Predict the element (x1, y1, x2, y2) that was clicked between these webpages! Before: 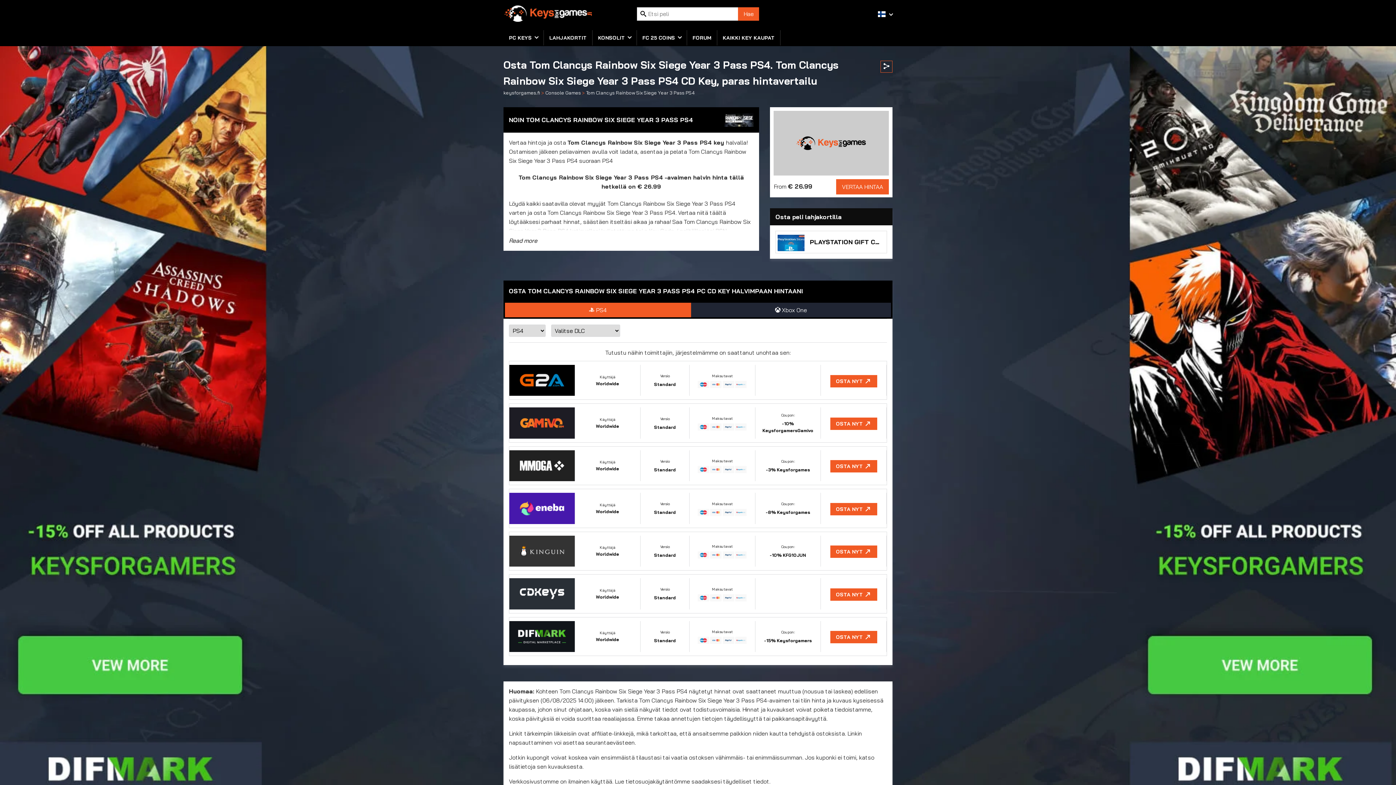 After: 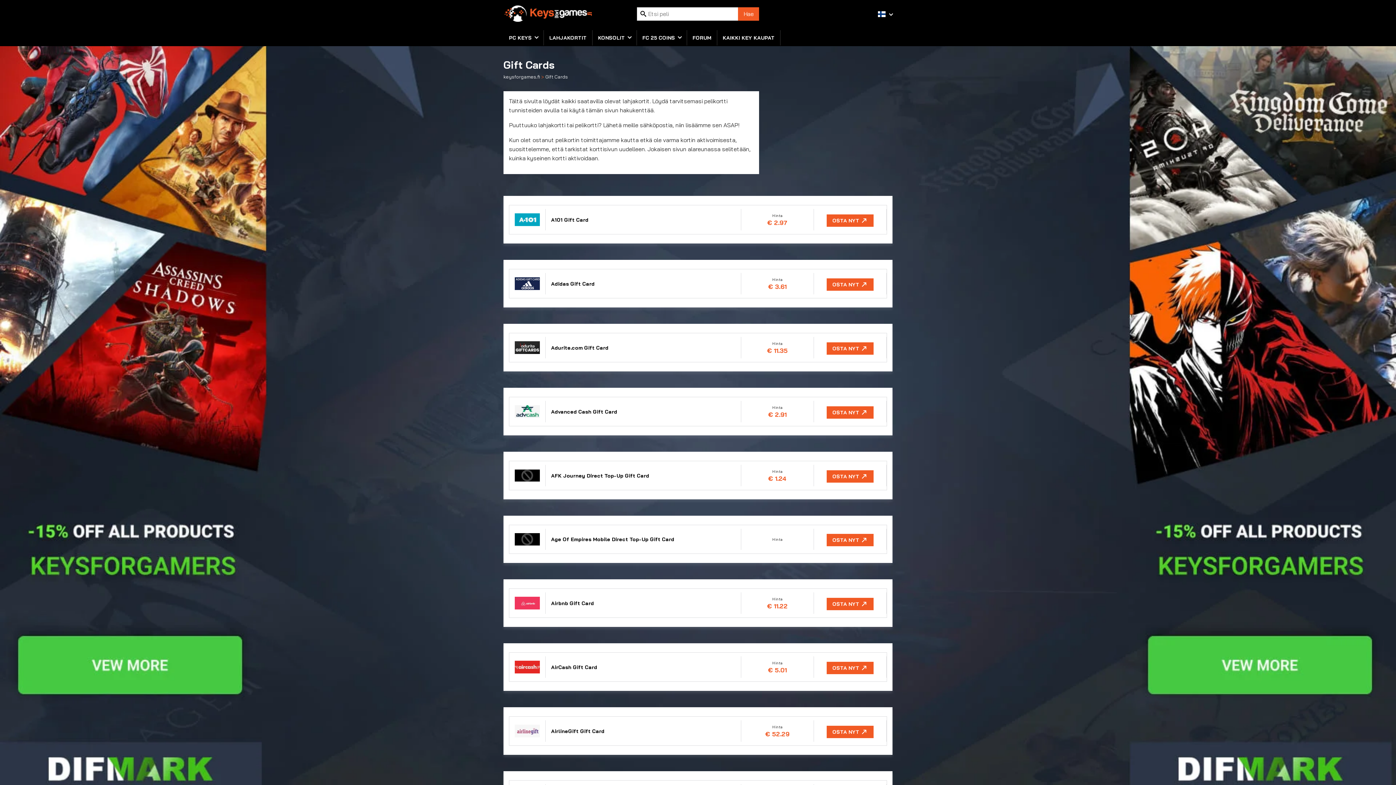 Action: bbox: (544, 30, 592, 45) label: LAHJAKORTIT